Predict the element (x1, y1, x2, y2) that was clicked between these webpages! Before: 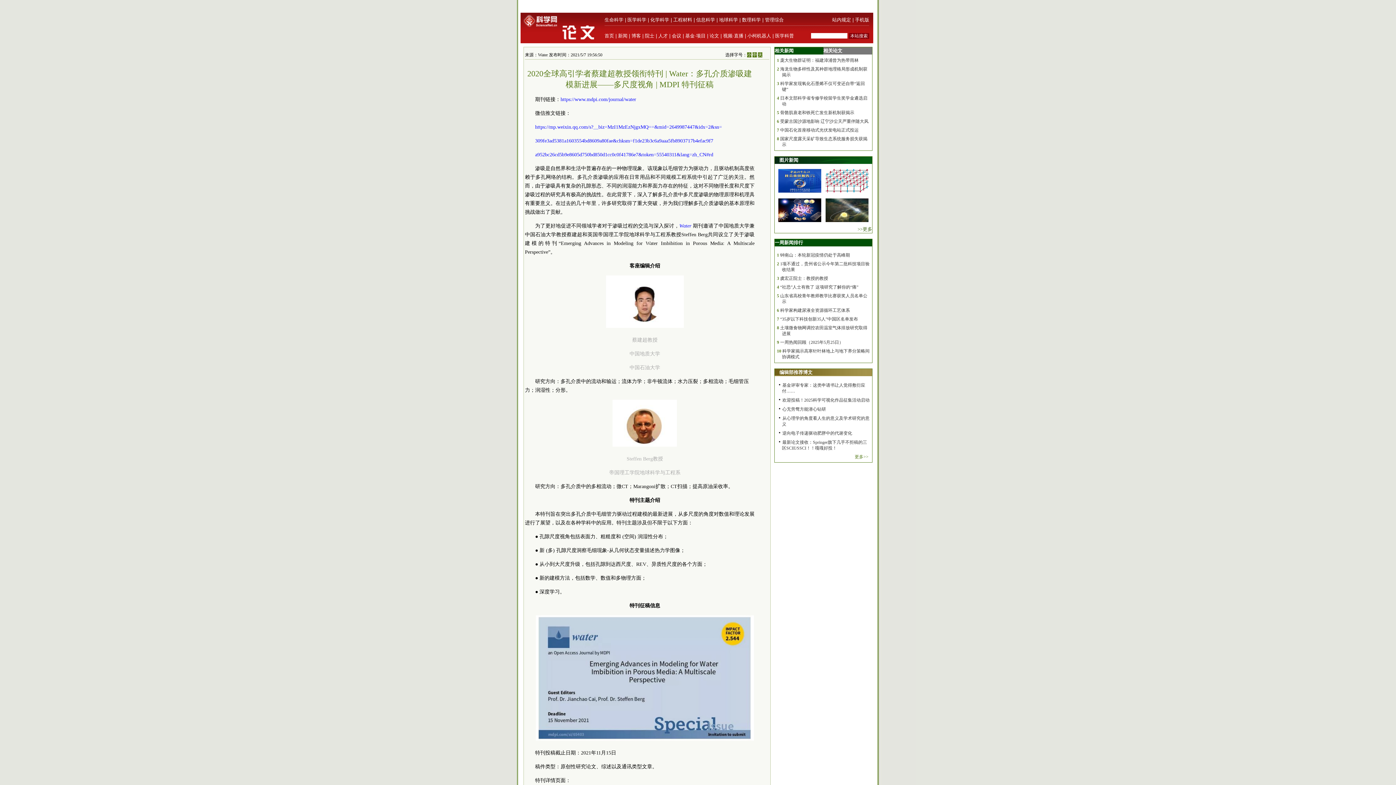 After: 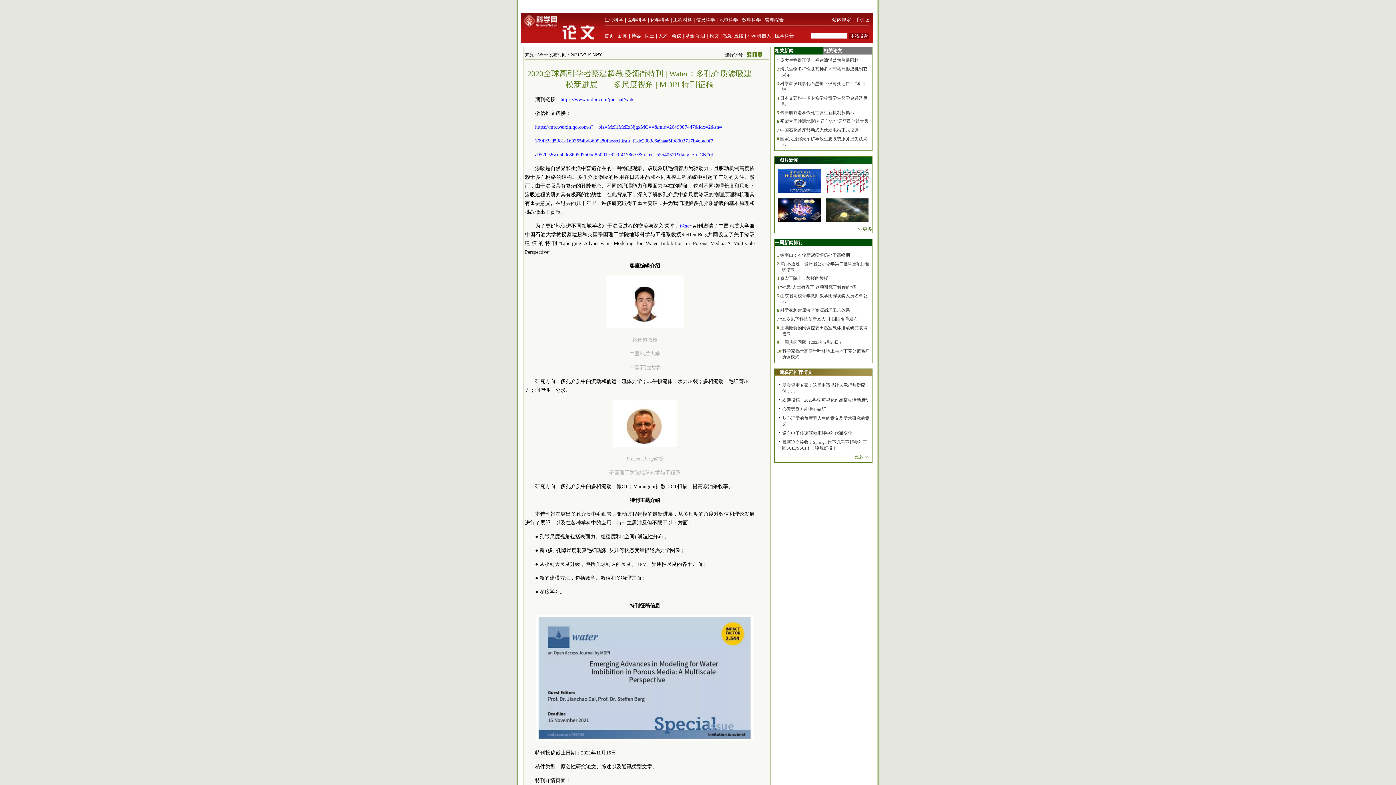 Action: label: 一周新闻排行 bbox: (774, 240, 803, 245)